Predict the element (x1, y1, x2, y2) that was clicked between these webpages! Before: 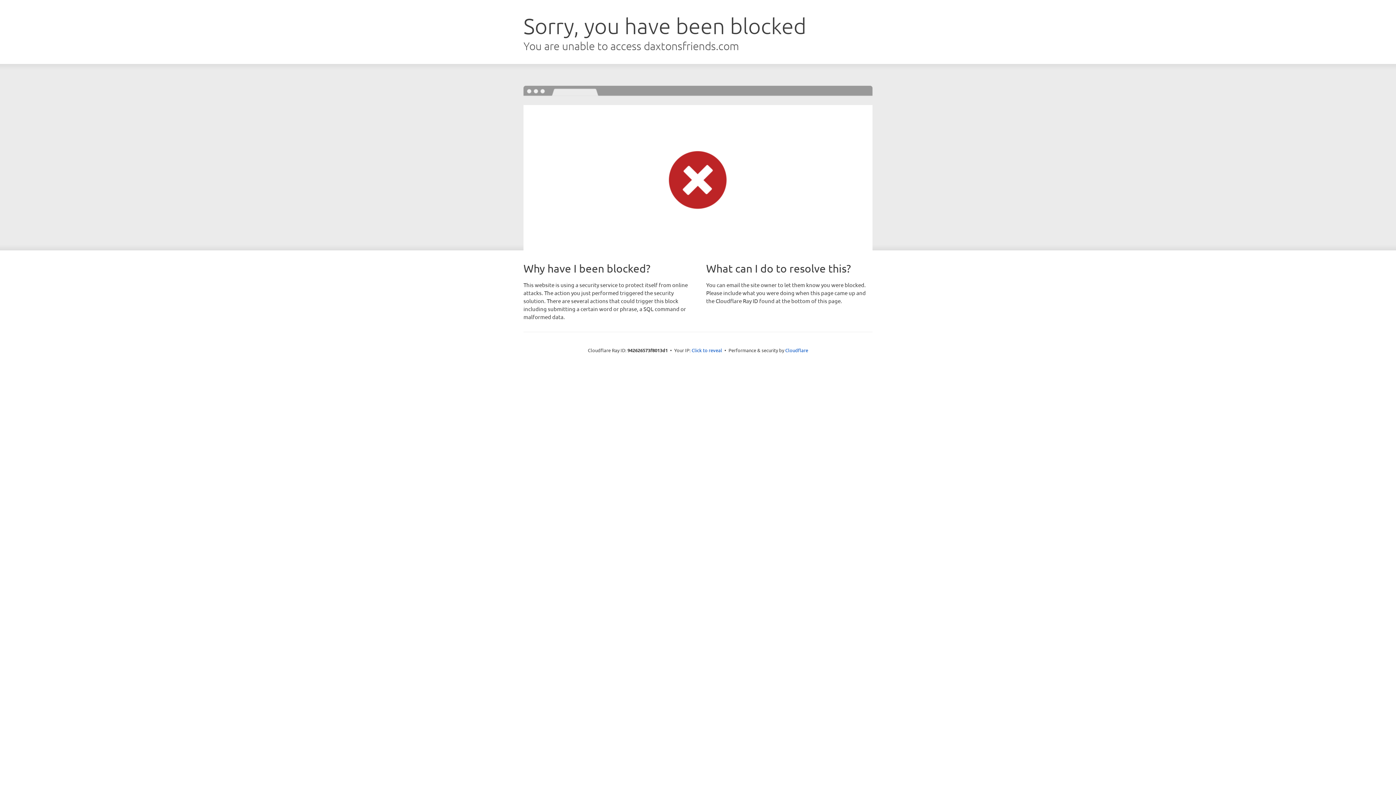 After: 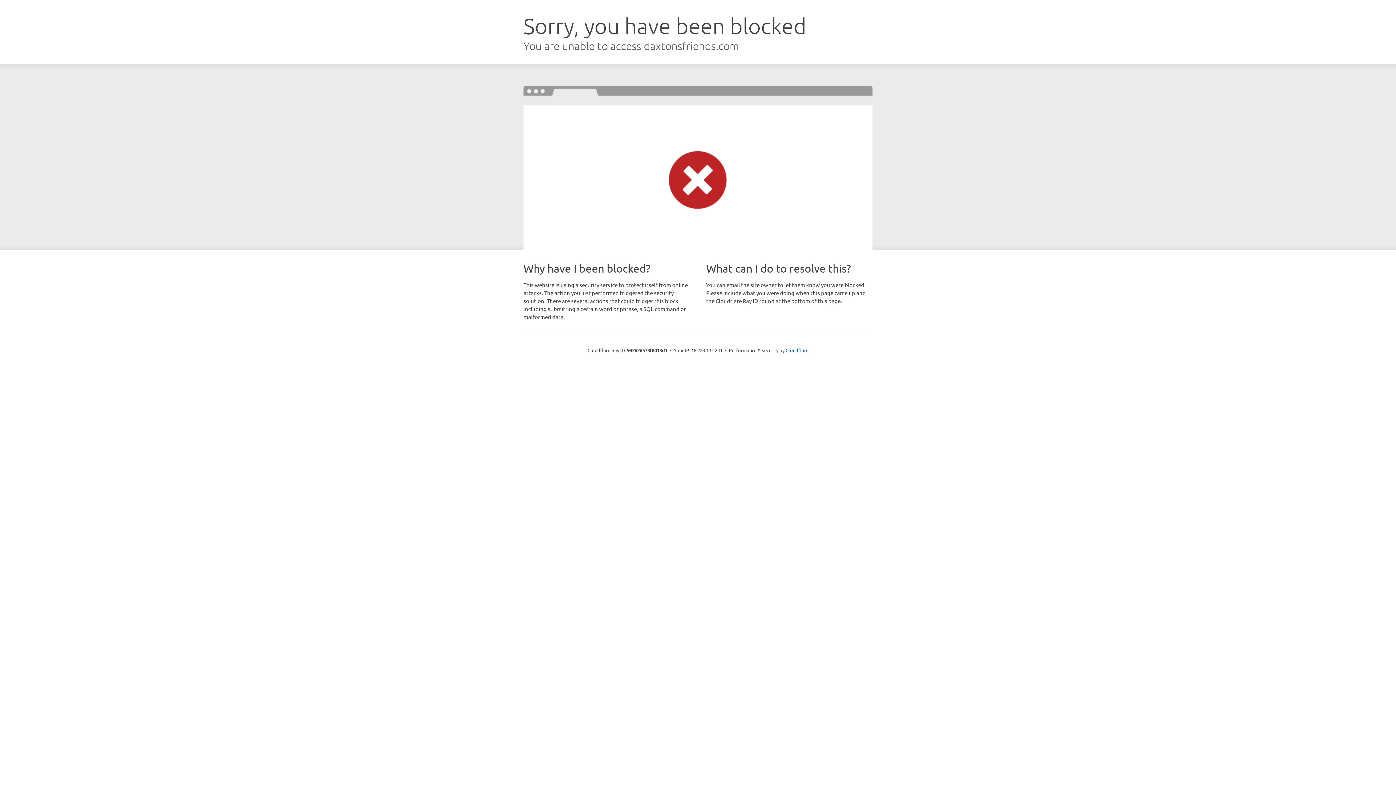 Action: bbox: (691, 346, 722, 353) label: Click to reveal